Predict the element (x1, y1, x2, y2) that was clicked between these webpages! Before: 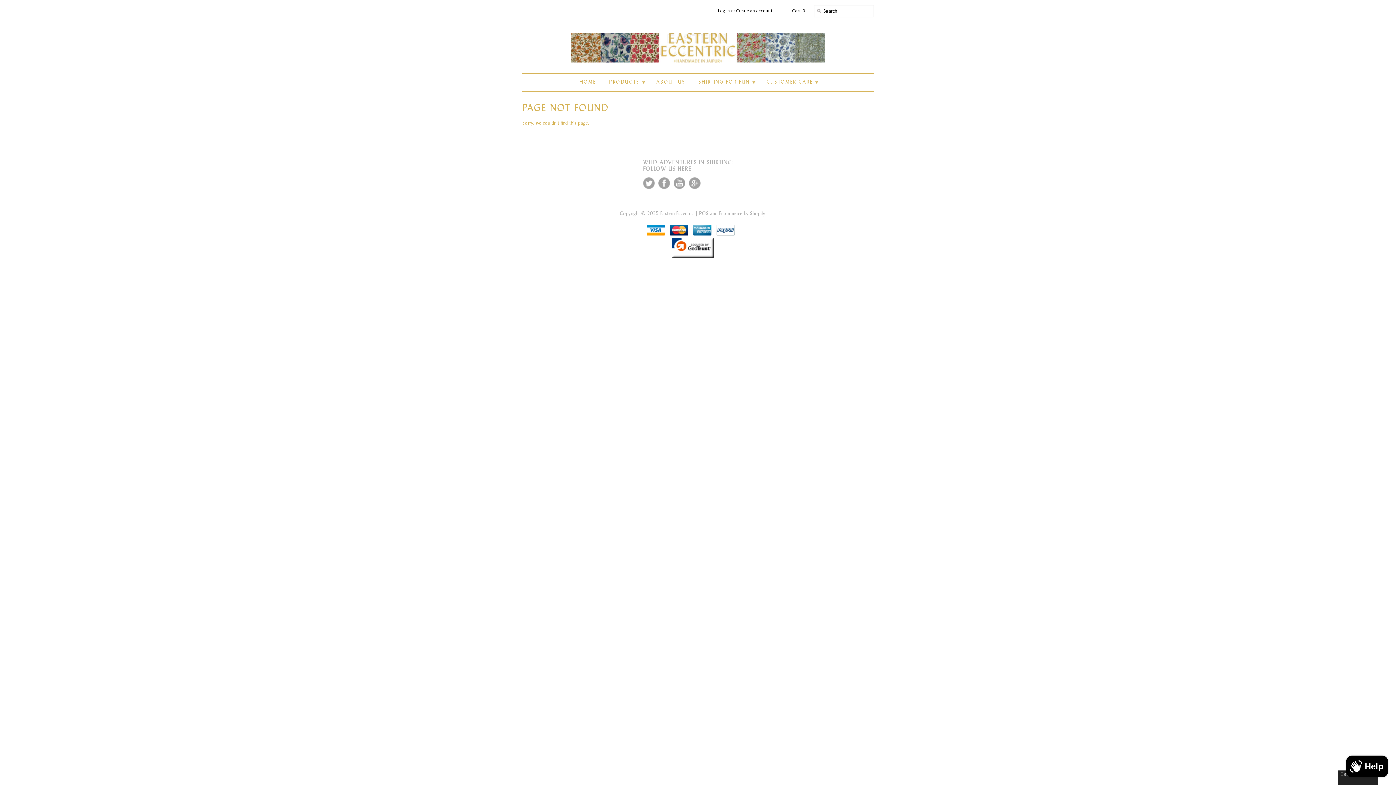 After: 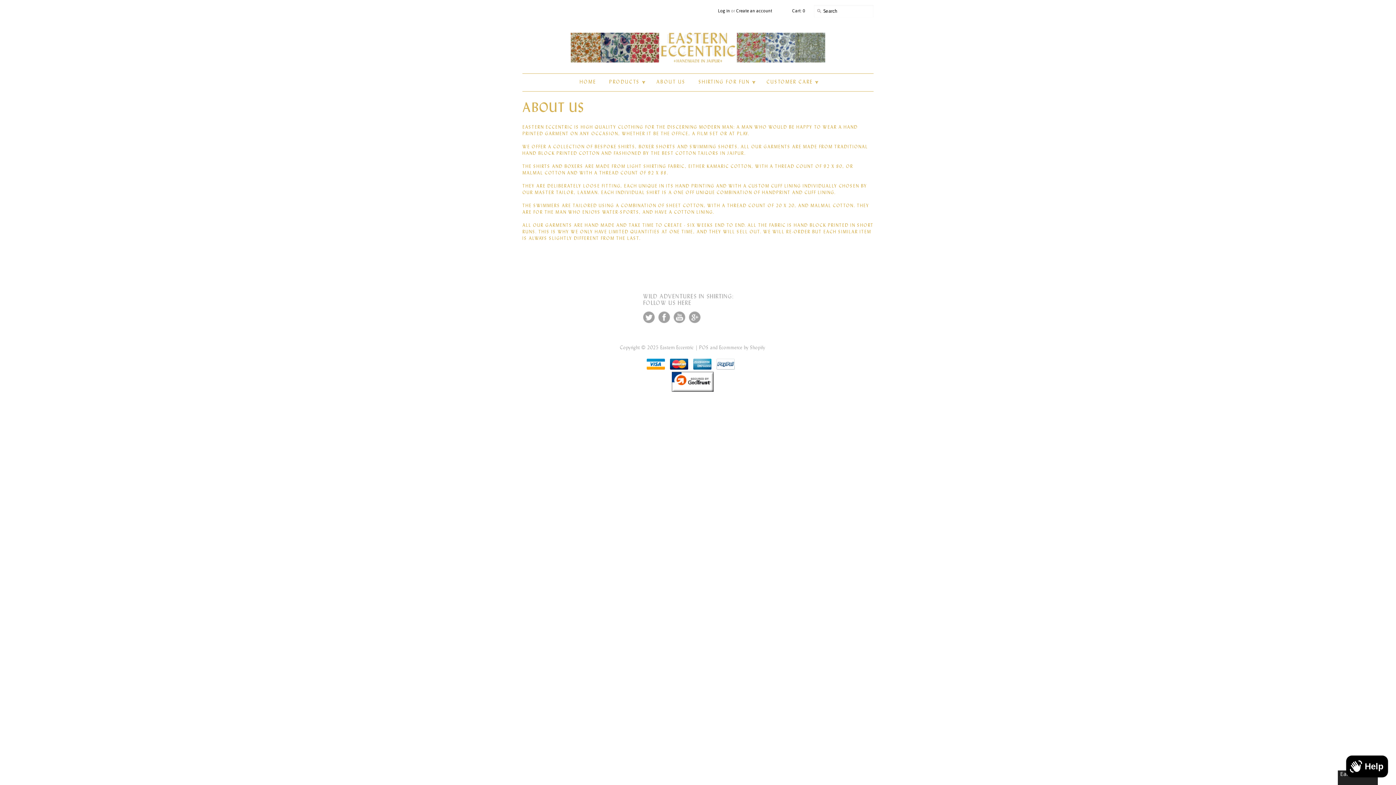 Action: bbox: (651, 73, 691, 91) label: ABOUT US